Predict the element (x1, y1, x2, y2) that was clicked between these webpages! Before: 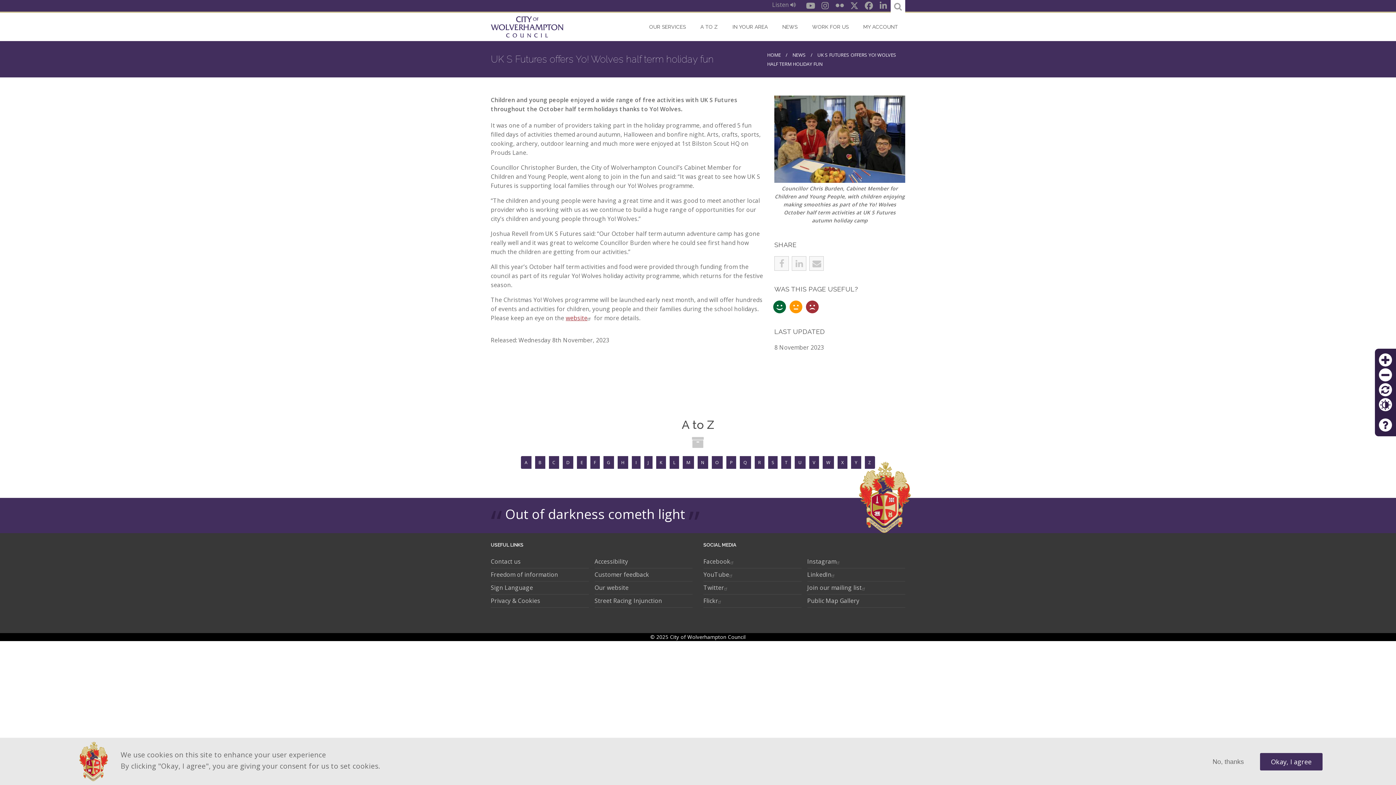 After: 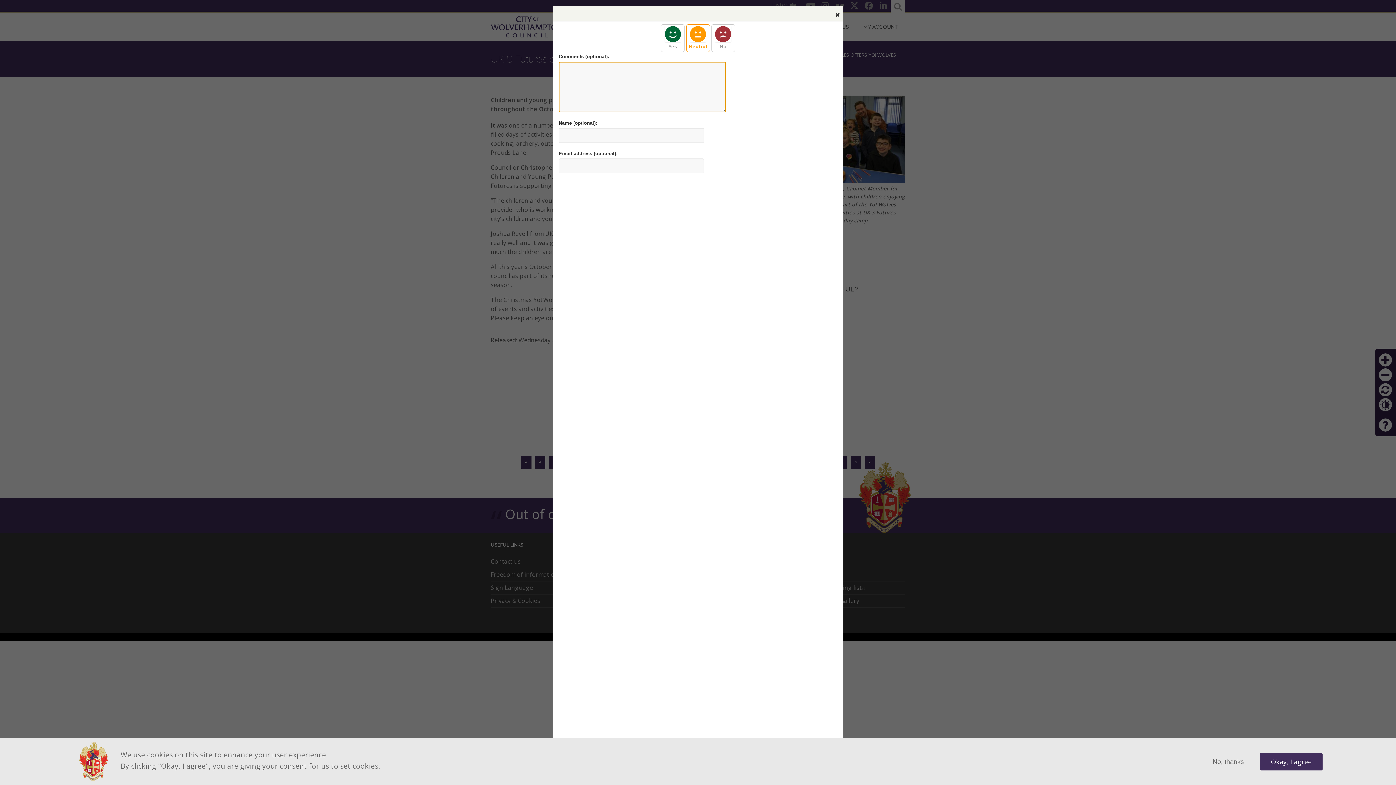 Action: label: Neutral bbox: (789, 300, 802, 313)